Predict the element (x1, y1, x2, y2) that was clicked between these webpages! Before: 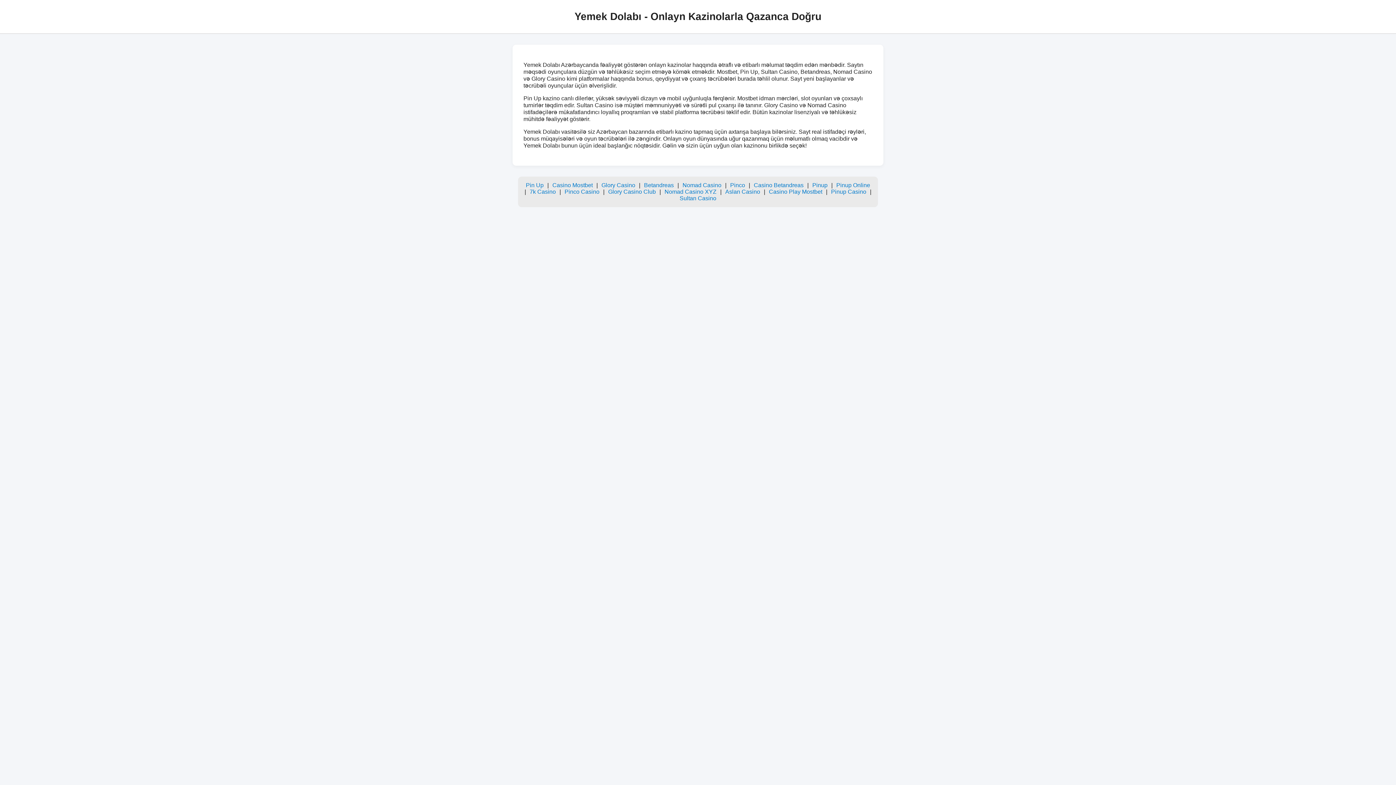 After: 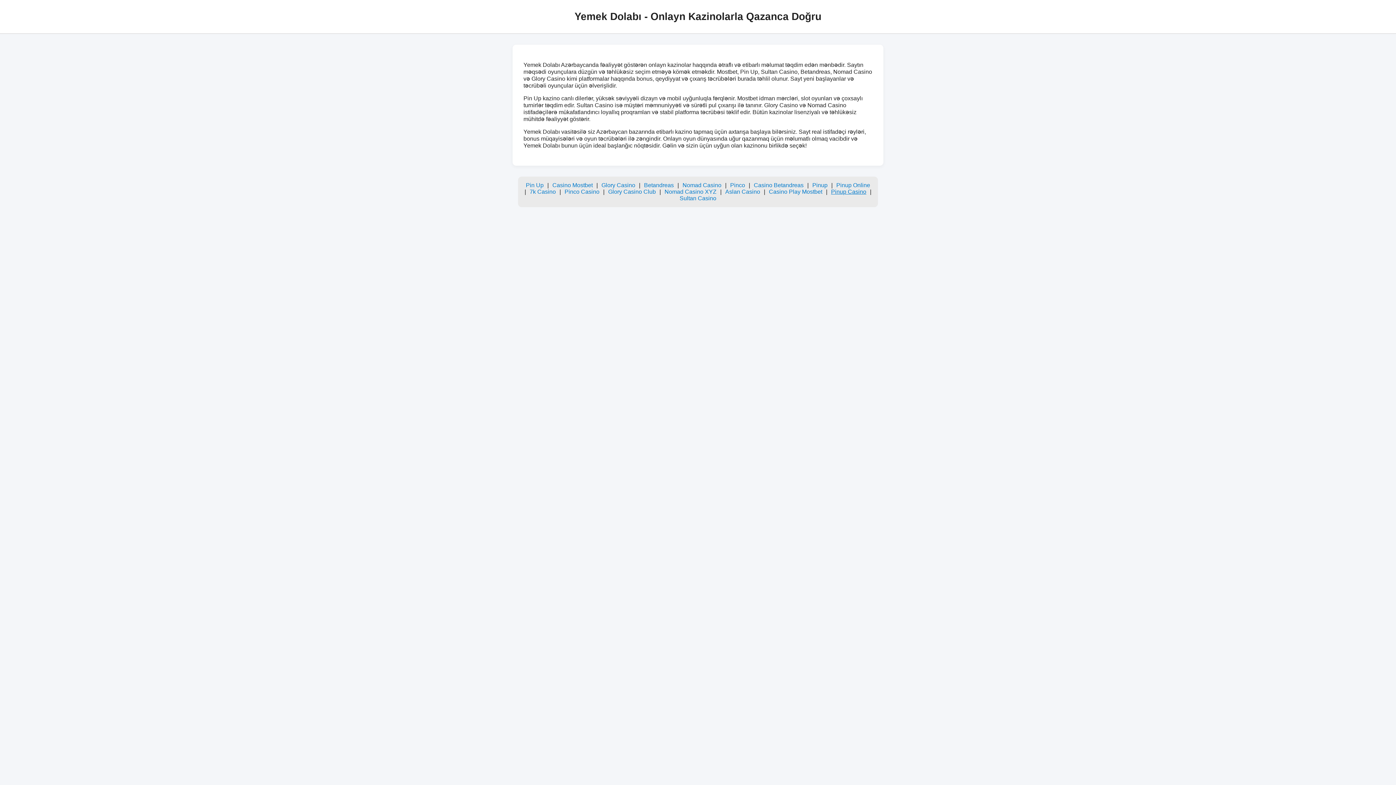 Action: label: Pinup Casino bbox: (831, 188, 866, 194)